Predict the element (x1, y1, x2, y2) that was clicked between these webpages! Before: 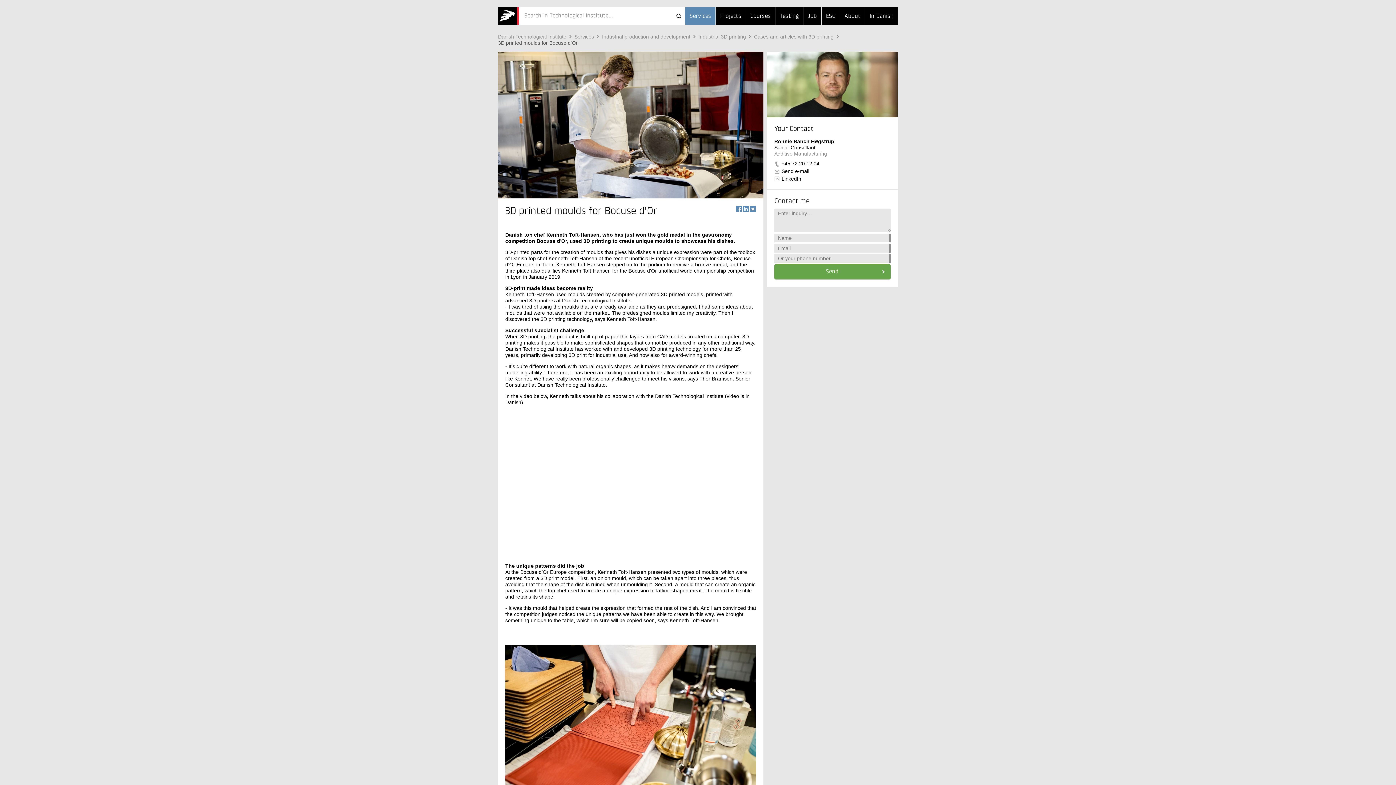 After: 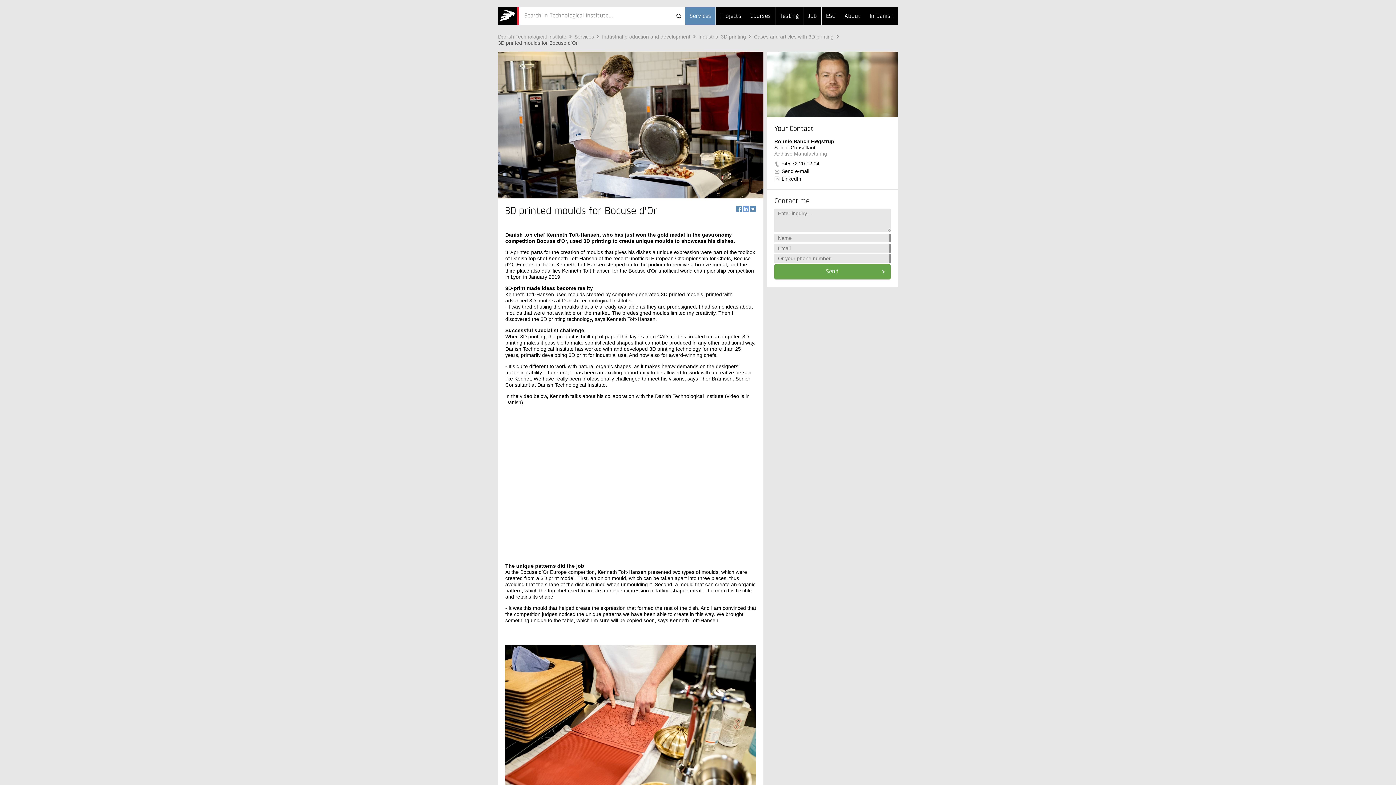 Action: label: LinkedIn bbox: (743, 206, 749, 212)